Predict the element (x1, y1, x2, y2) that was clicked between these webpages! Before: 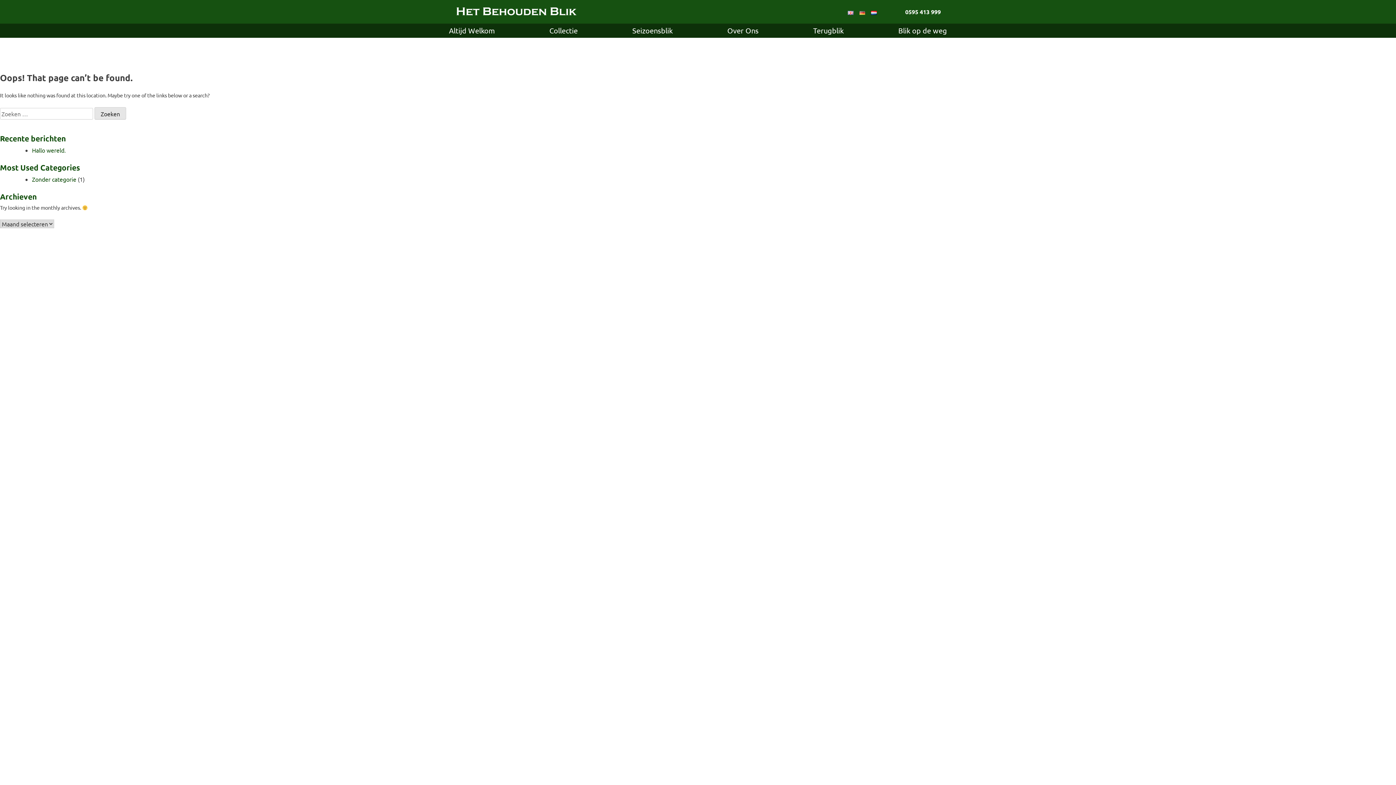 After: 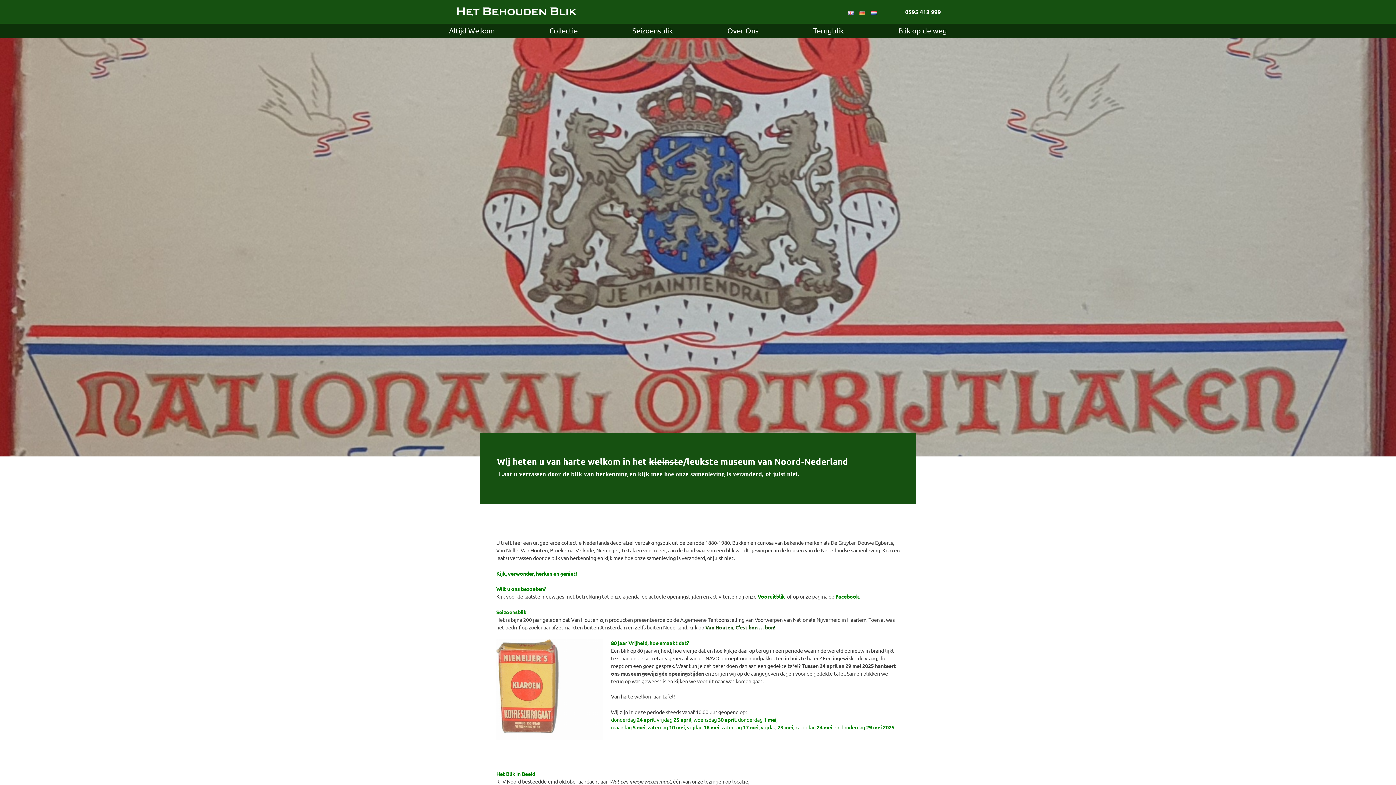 Action: bbox: (871, 8, 877, 15)